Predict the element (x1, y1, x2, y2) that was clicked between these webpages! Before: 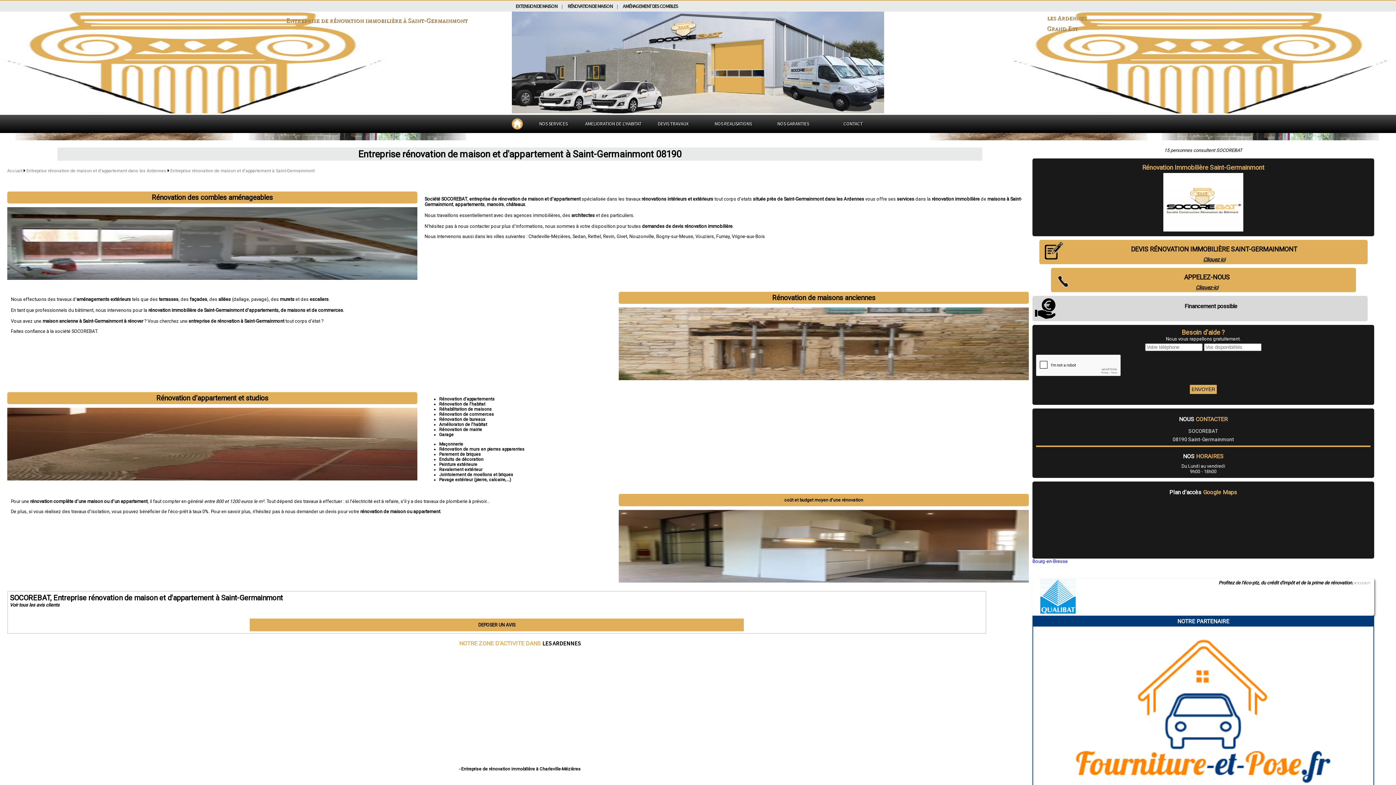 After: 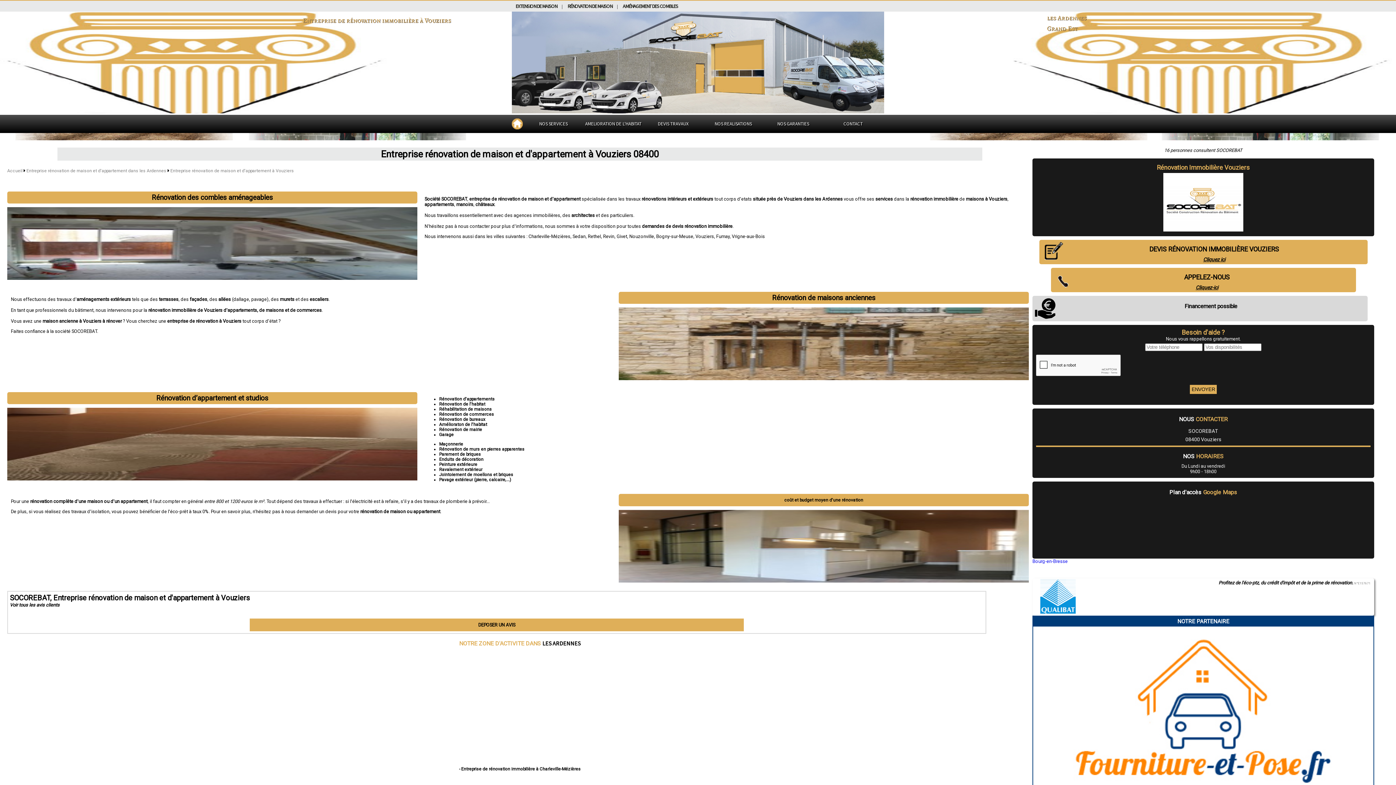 Action: label: Vouziers bbox: (695, 233, 714, 239)